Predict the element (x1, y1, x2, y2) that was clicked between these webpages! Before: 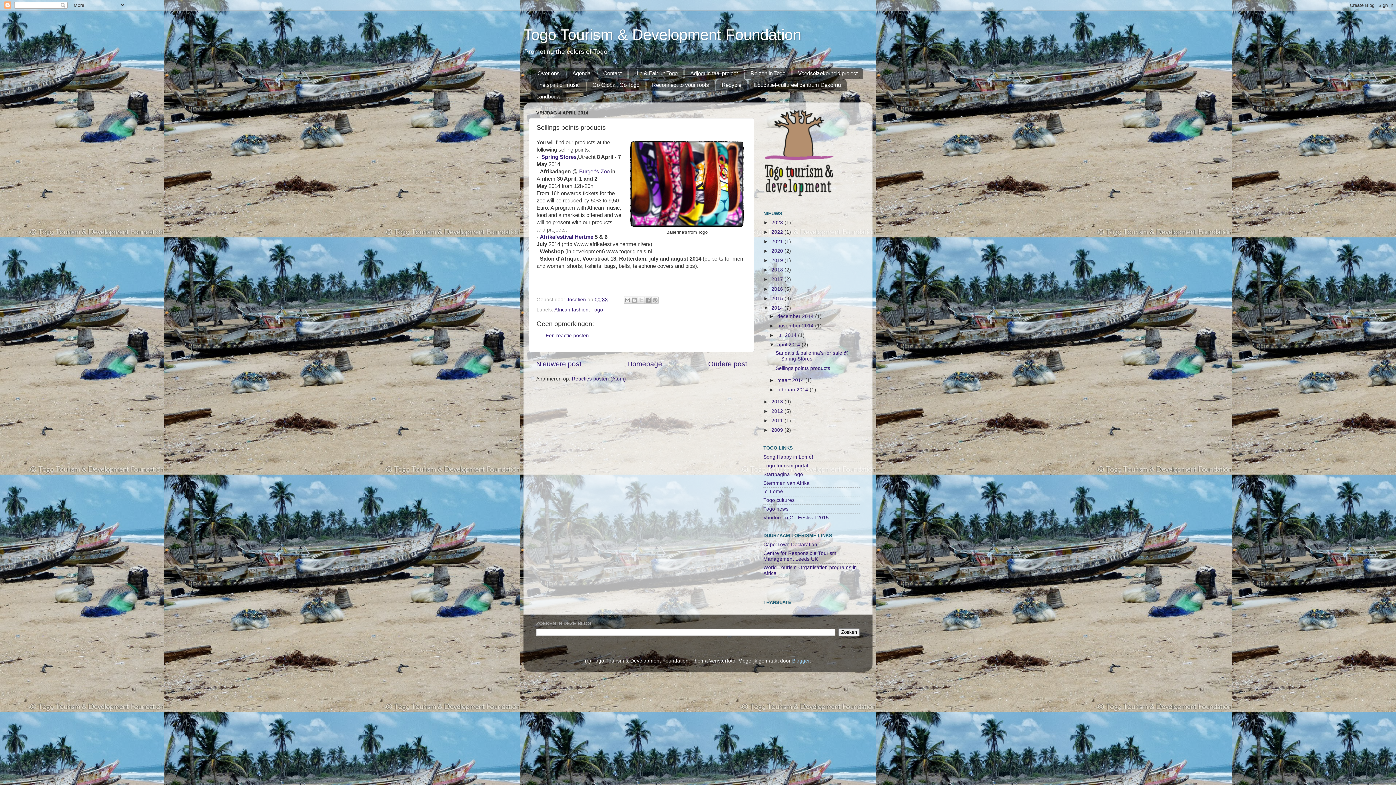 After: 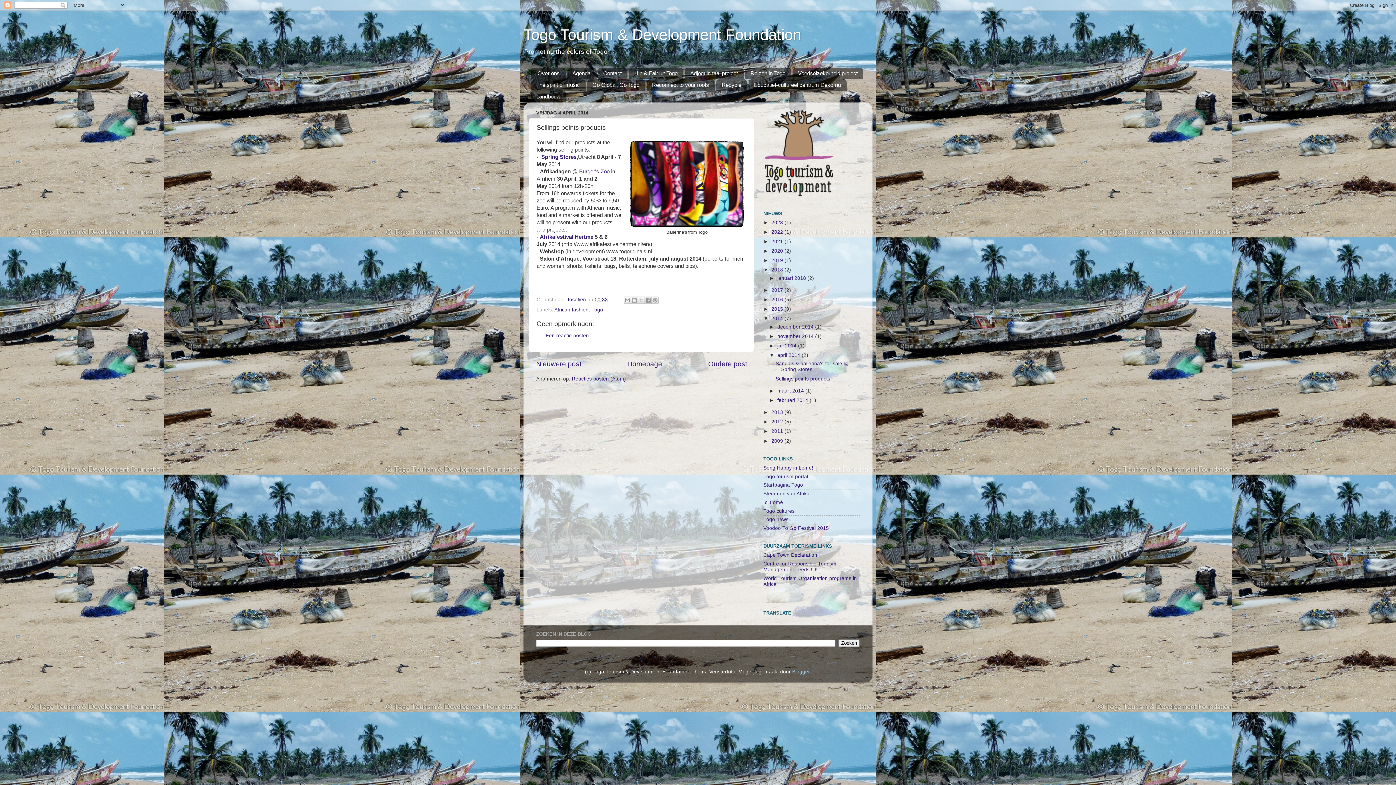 Action: label: ►   bbox: (763, 267, 771, 272)